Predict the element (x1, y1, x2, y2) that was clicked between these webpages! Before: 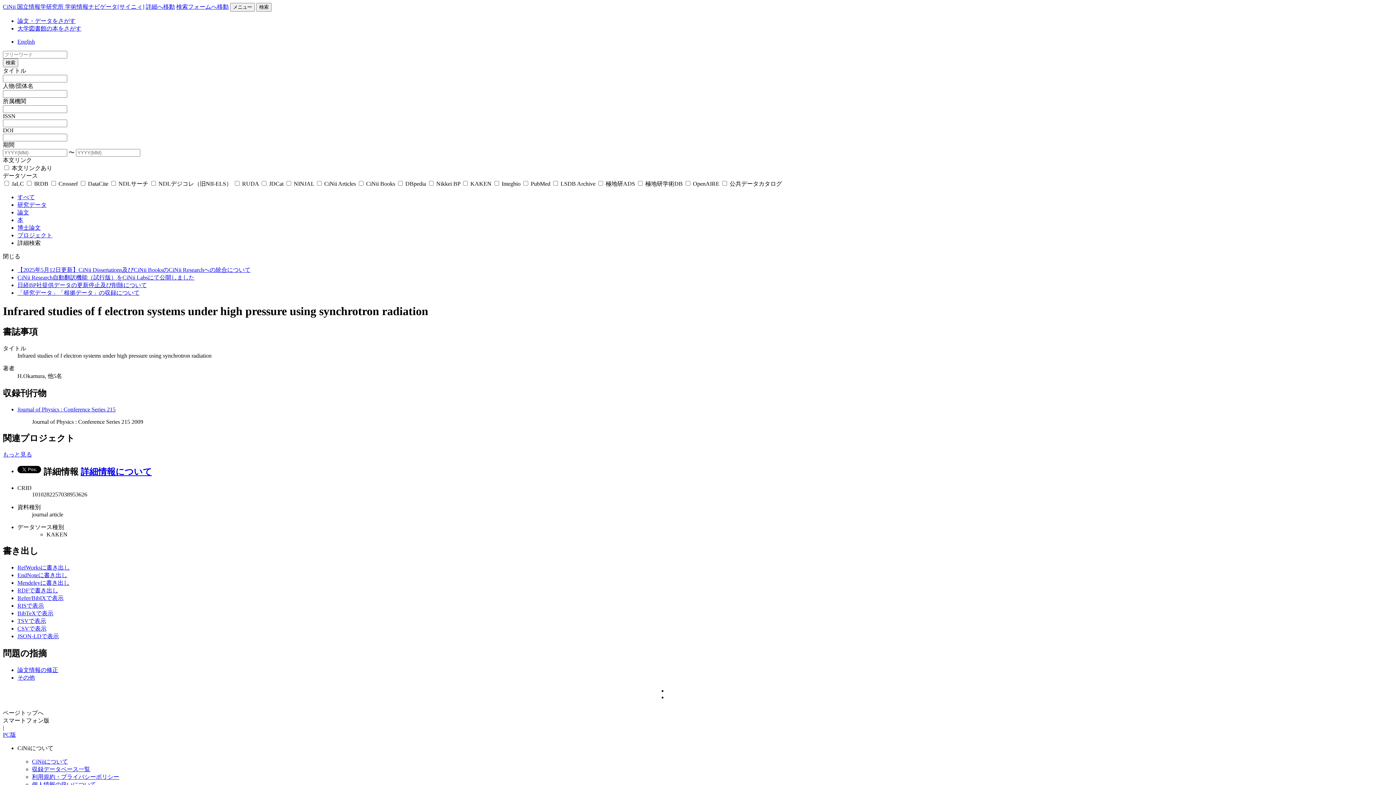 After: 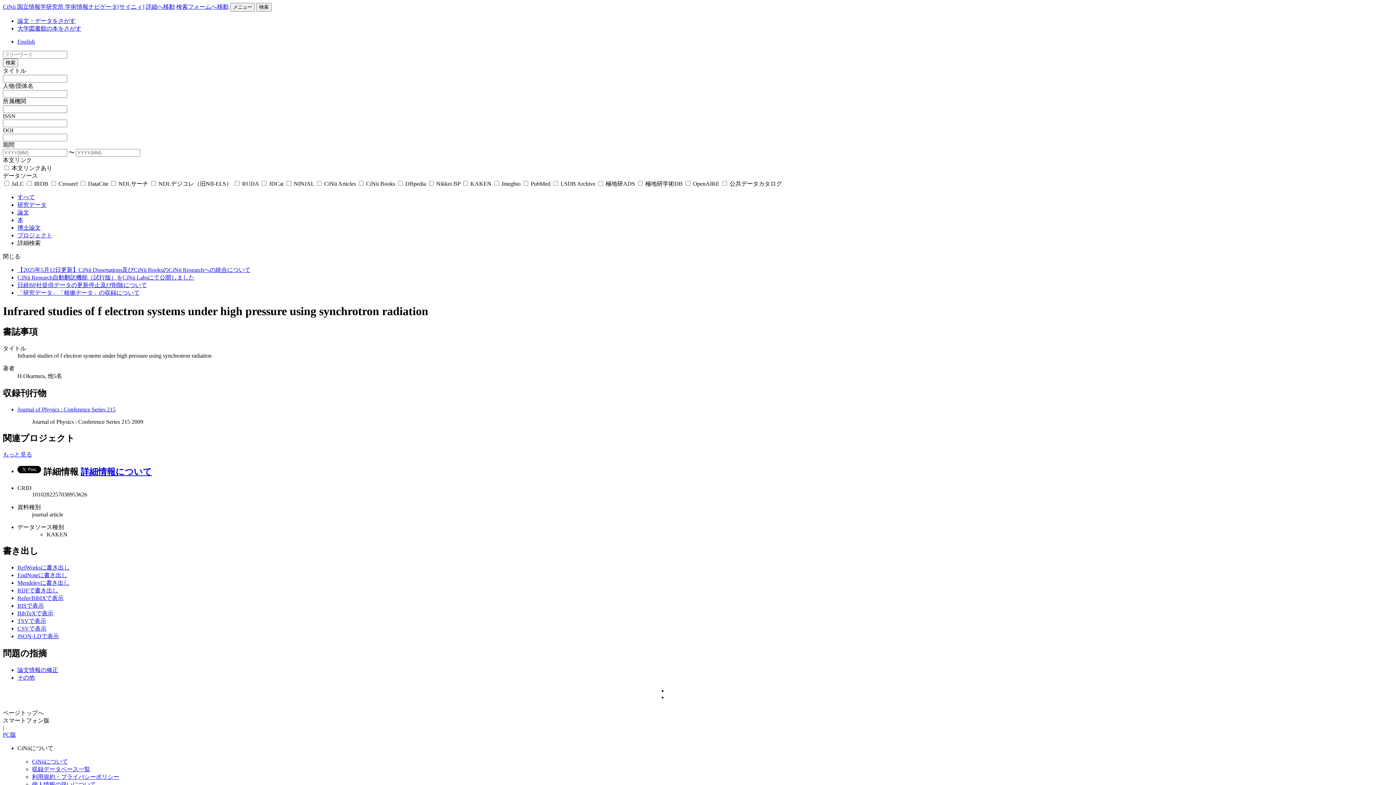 Action: label: ページトップへ bbox: (2, 710, 43, 716)